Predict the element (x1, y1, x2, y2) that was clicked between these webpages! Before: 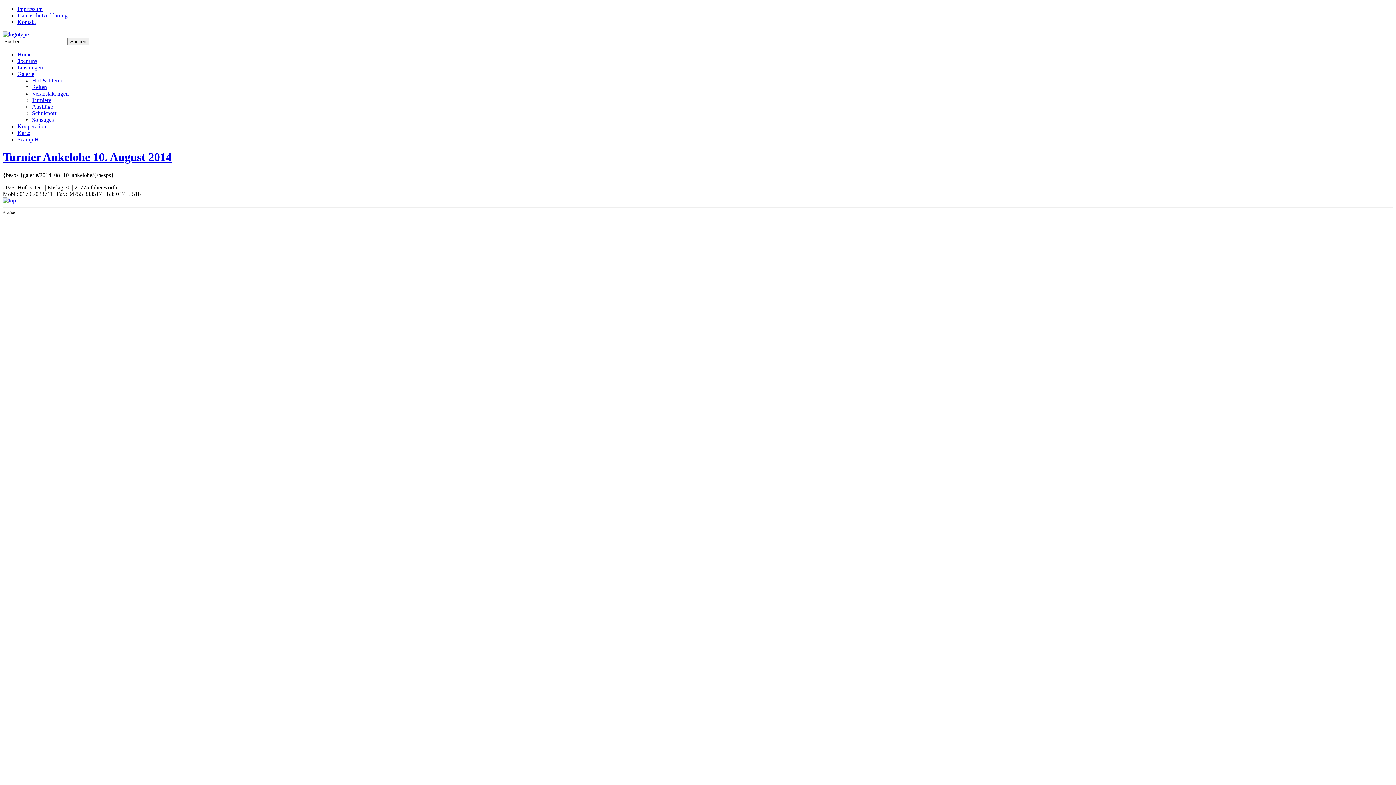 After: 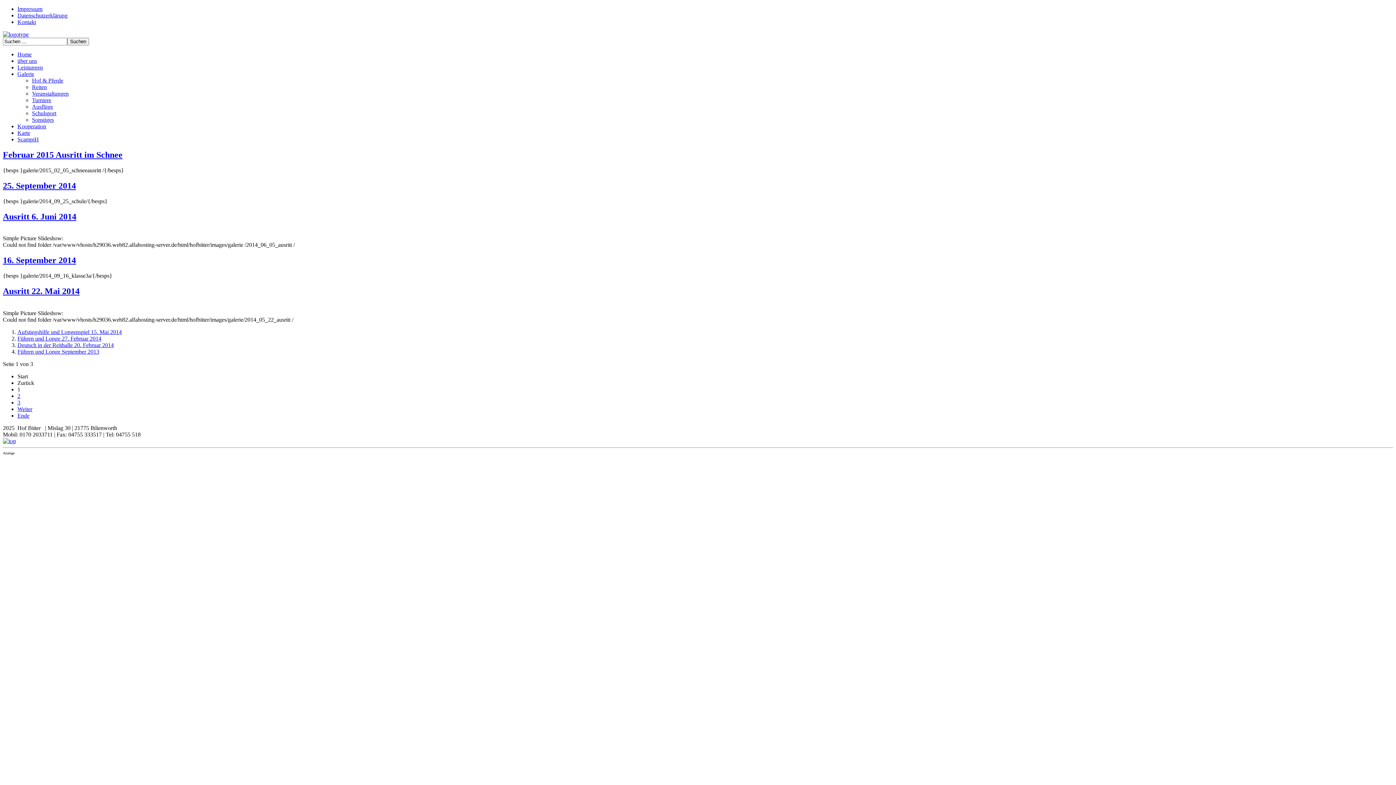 Action: bbox: (32, 110, 56, 116) label: Schulsport